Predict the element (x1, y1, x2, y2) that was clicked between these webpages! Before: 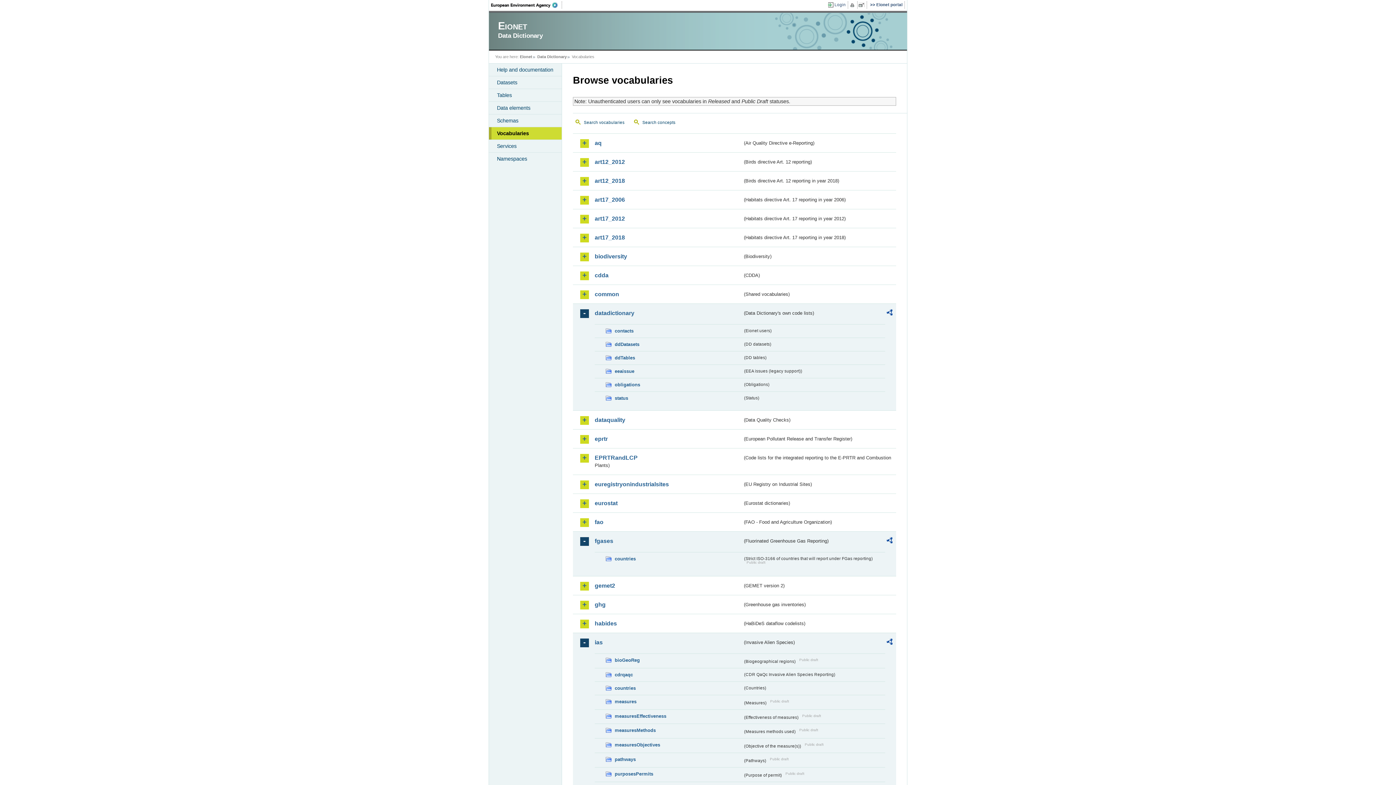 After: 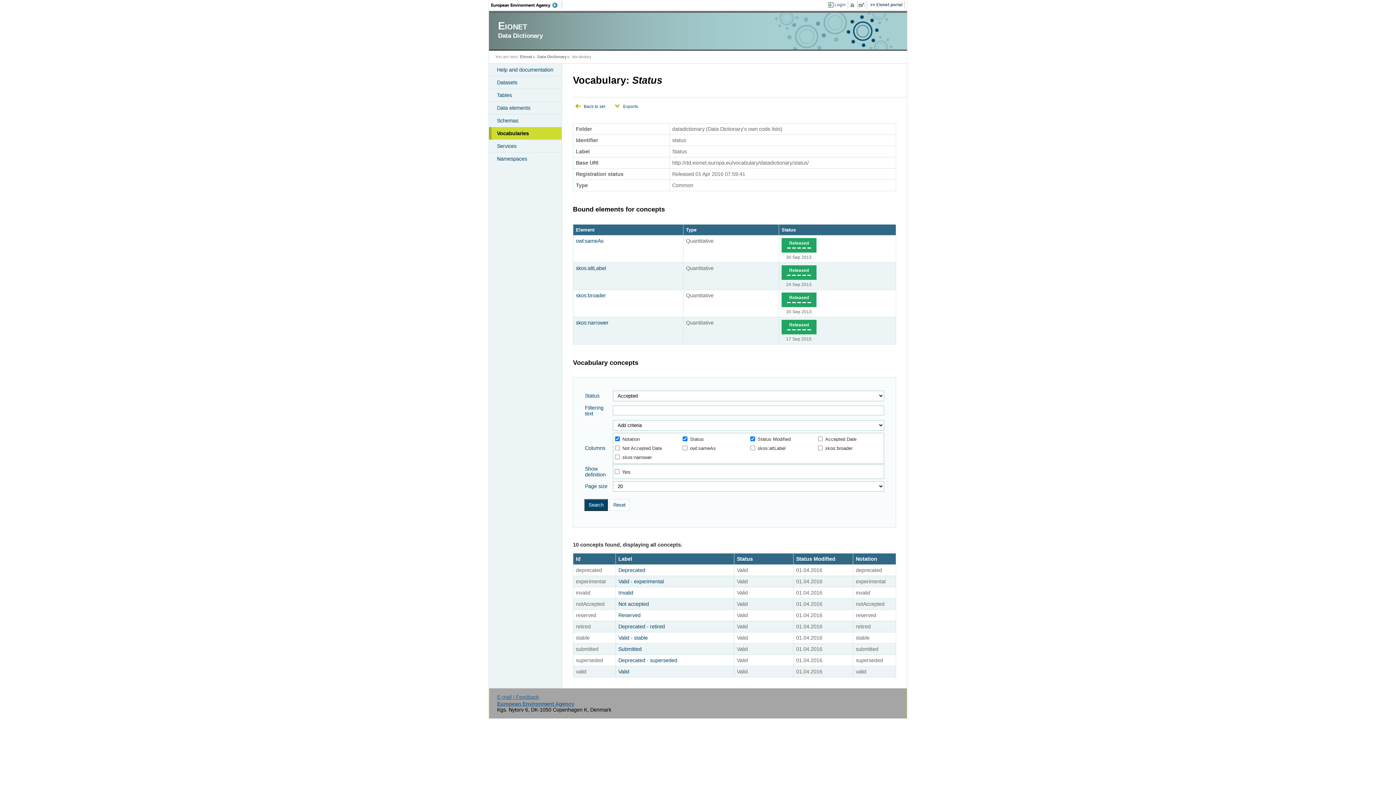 Action: bbox: (605, 394, 742, 402) label: status